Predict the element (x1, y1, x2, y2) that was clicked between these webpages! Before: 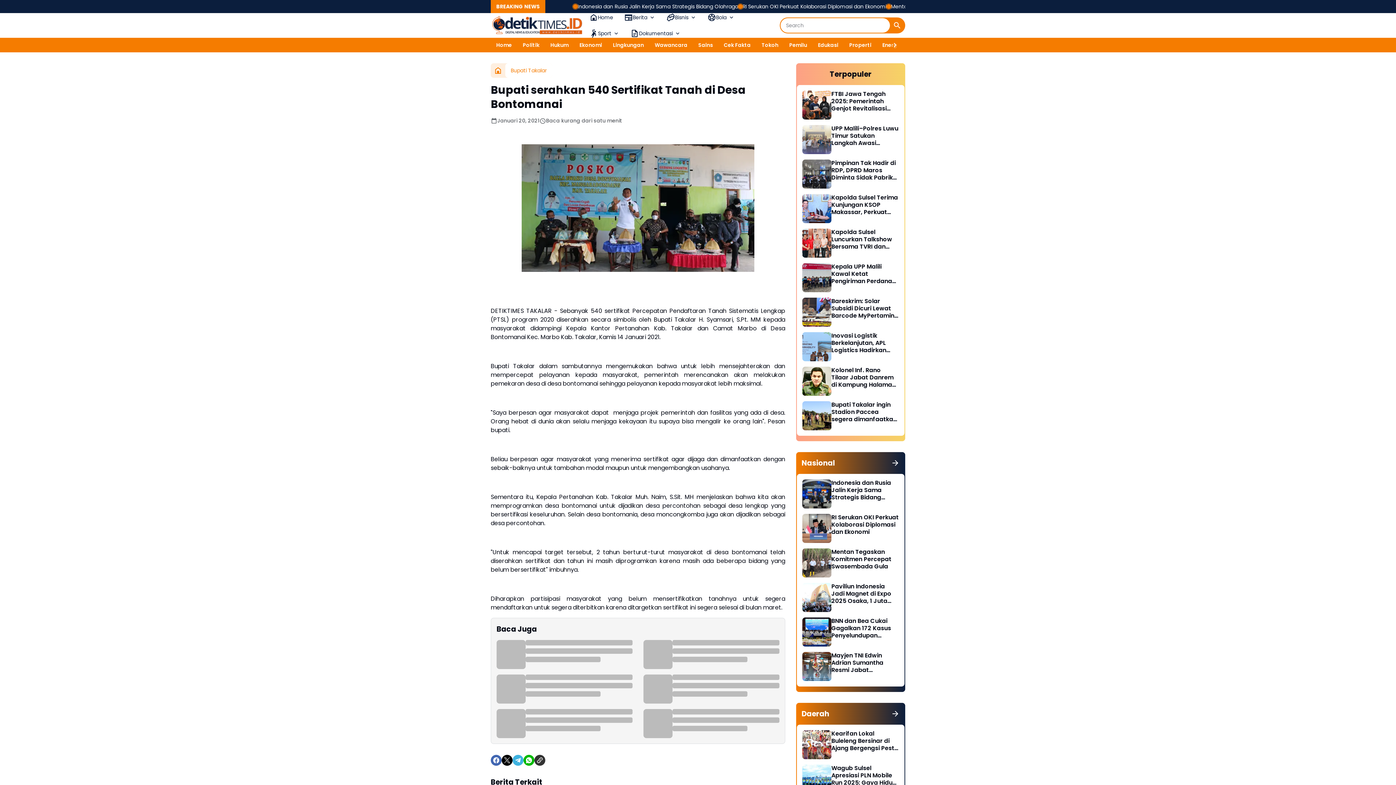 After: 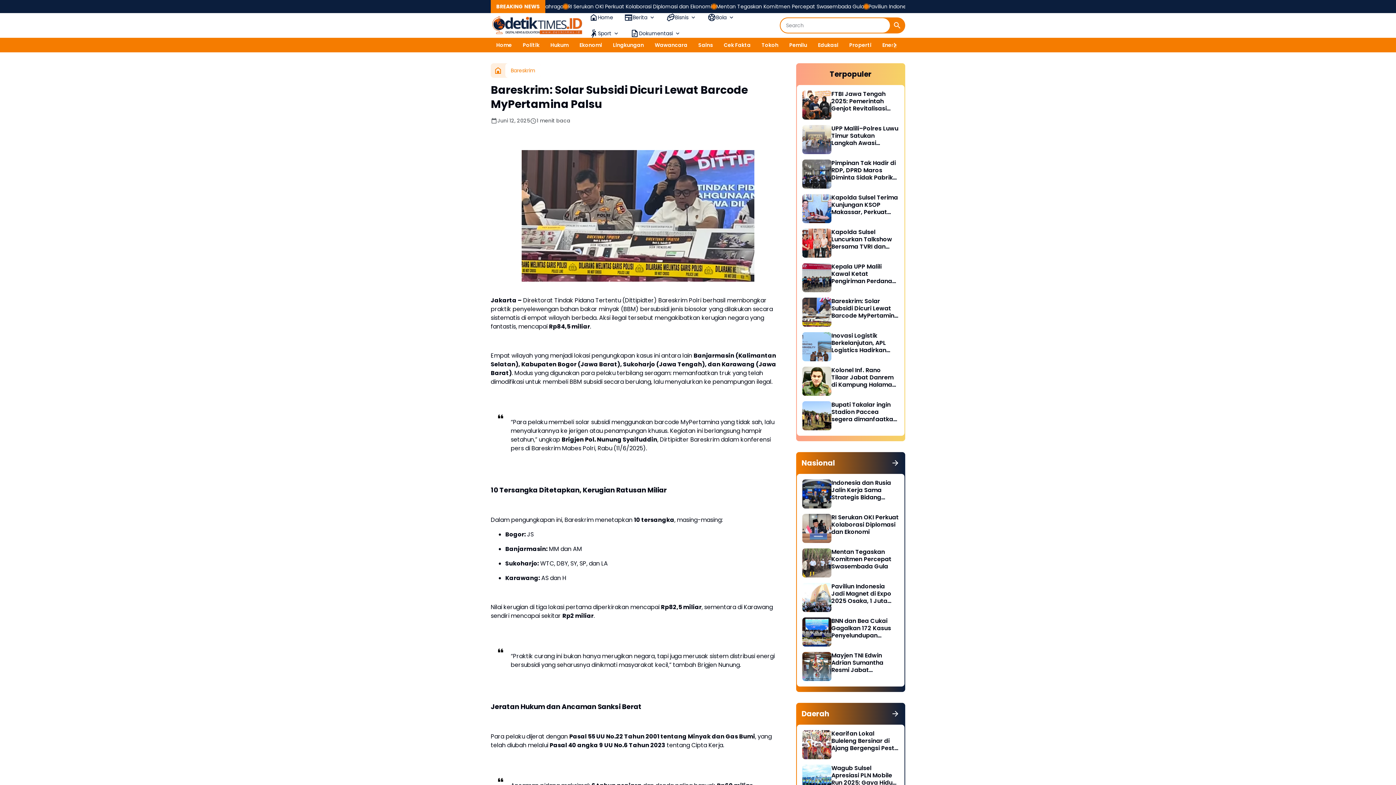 Action: bbox: (802, 297, 831, 326) label: Bareskrim: Solar Subsidi Dicuri Lewat Barcode MyPertamina Palsu